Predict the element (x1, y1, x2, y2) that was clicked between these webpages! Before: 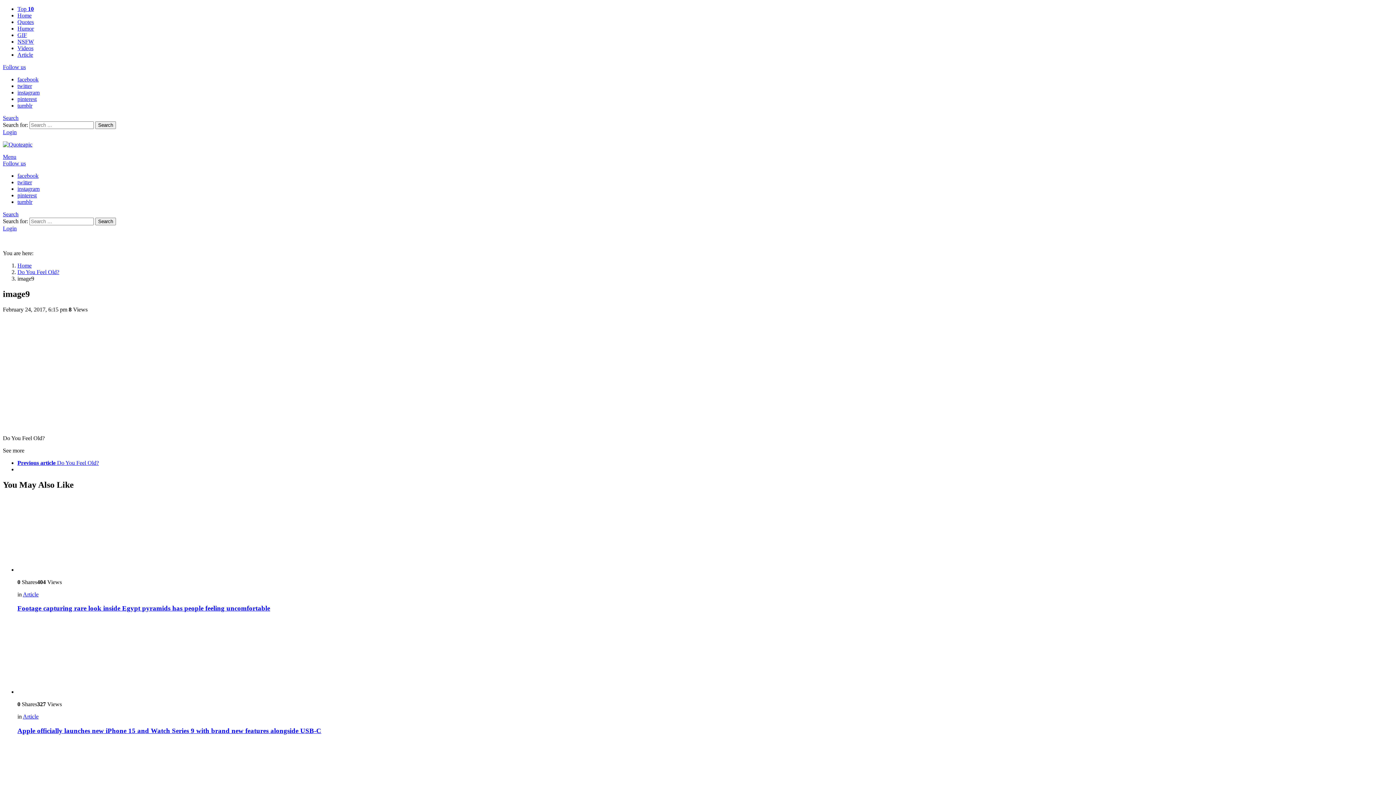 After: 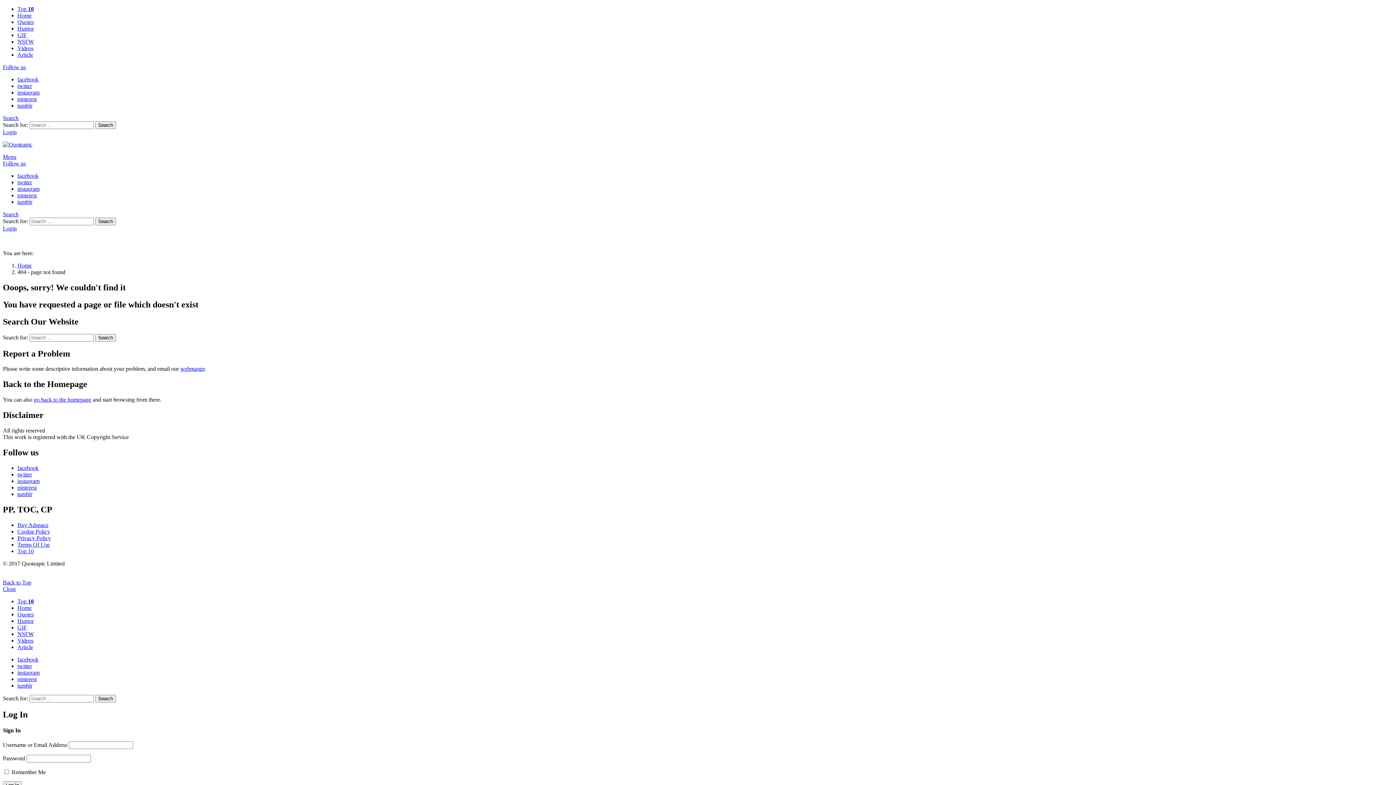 Action: label: Login bbox: (2, 225, 16, 231)